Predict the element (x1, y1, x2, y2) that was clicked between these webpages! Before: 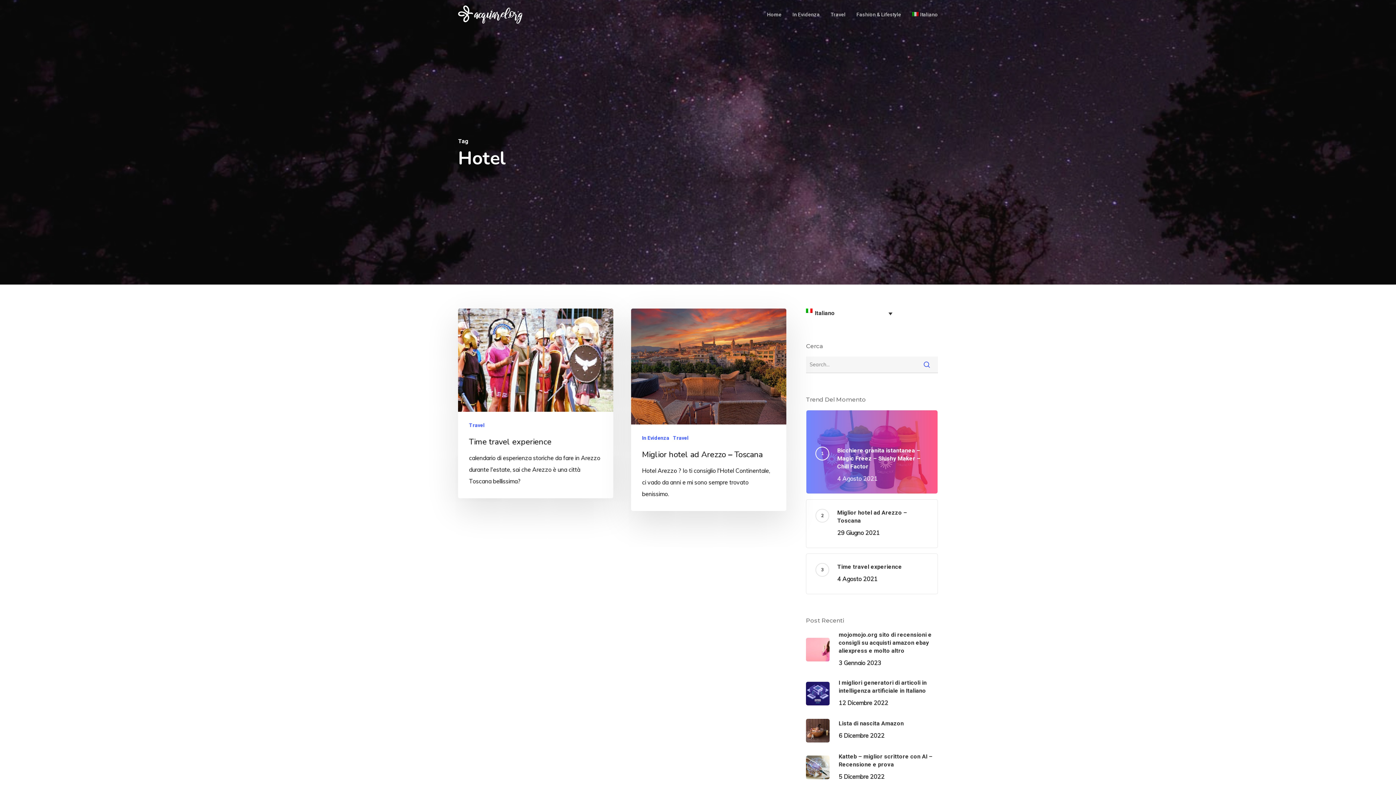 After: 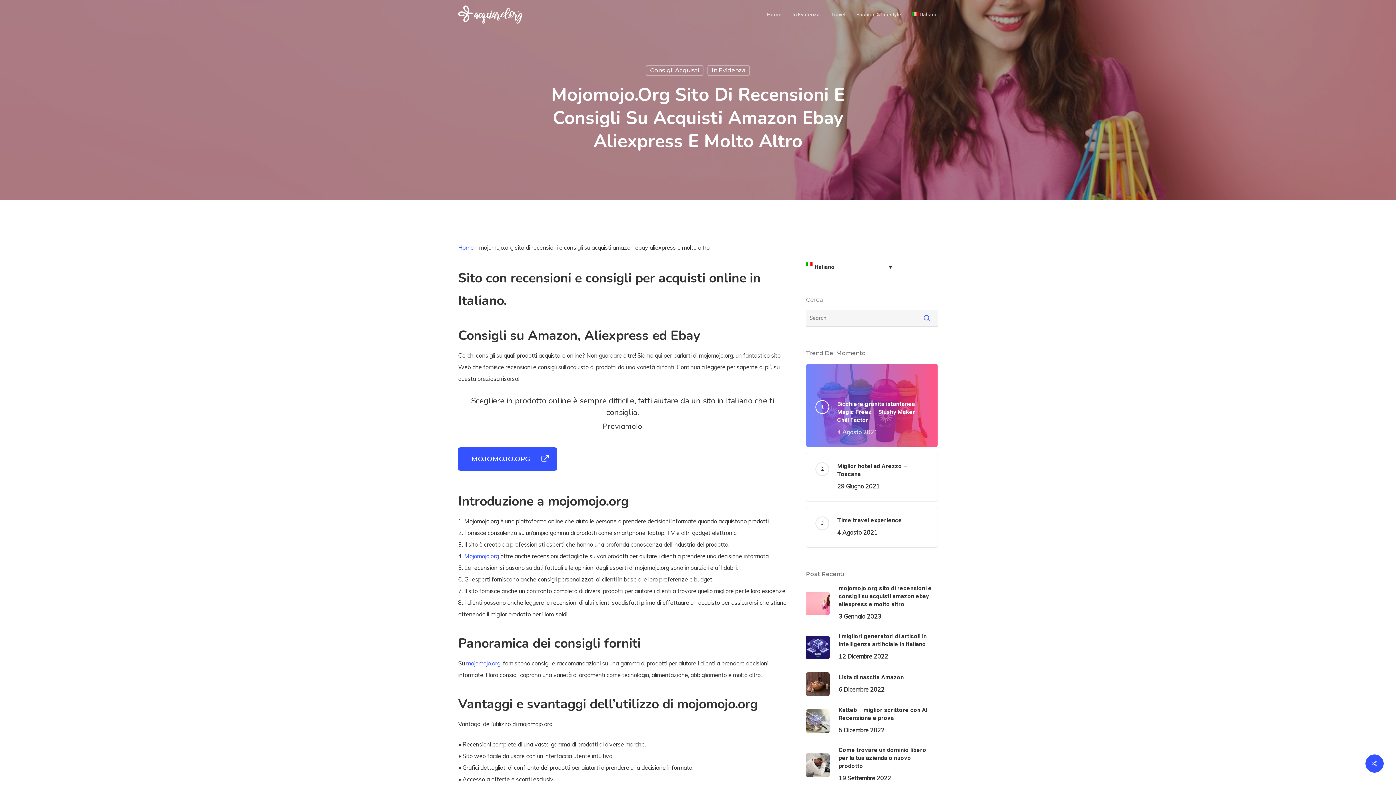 Action: bbox: (806, 631, 938, 669) label: mojomojo.org sito di recensioni e consigli su acquisti amazon ebay aliexpress e molto altro
3 Gennaio 2023